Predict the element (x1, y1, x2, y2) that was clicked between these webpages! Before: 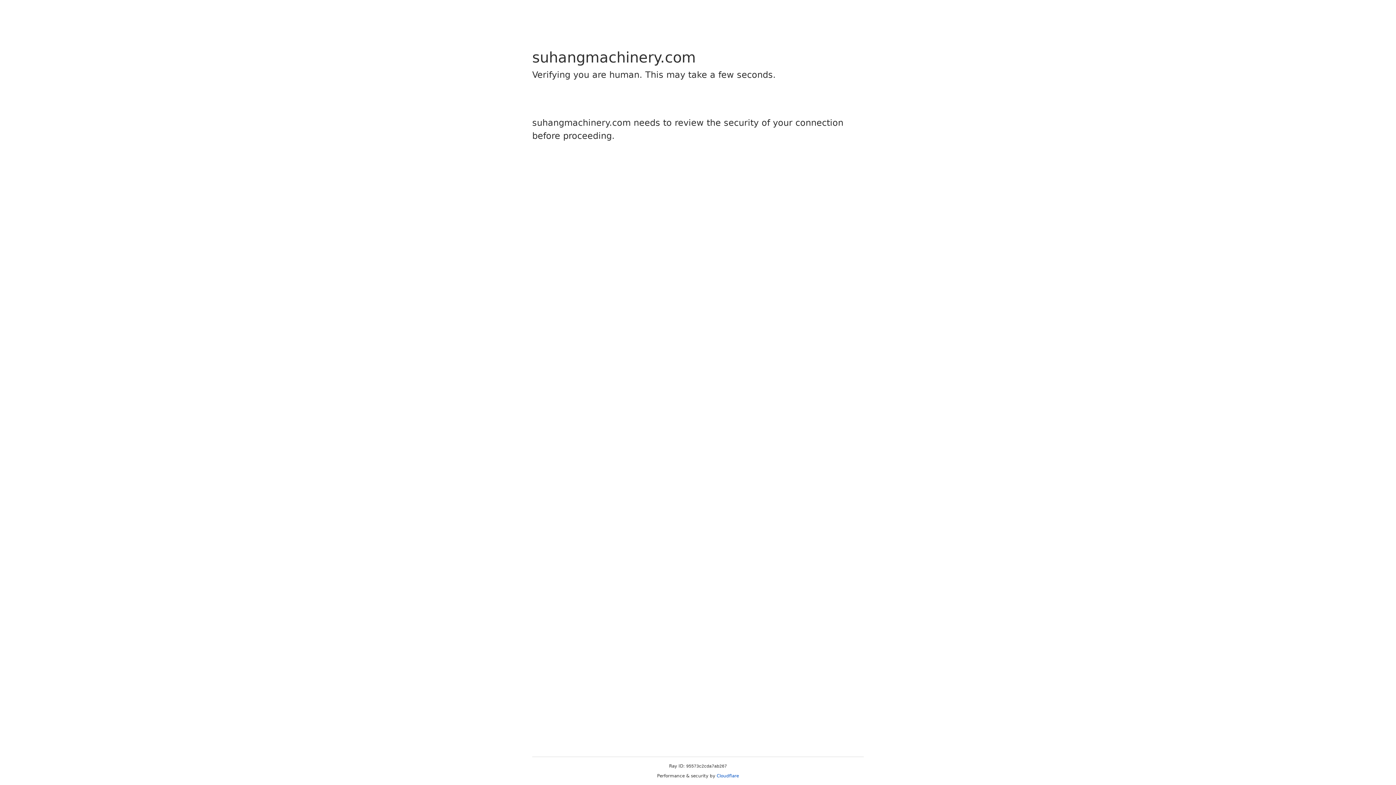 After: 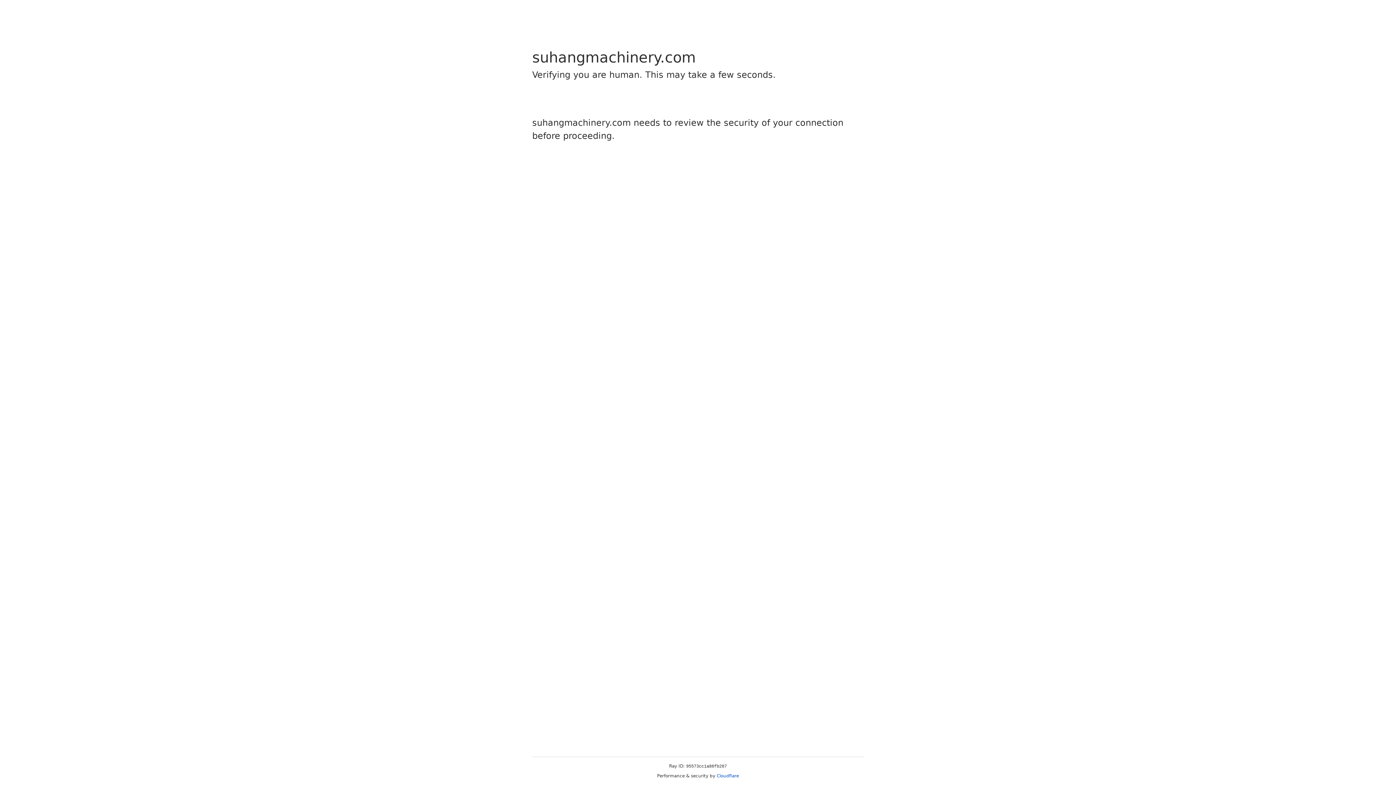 Action: bbox: (716, 773, 739, 778) label: Cloudflare